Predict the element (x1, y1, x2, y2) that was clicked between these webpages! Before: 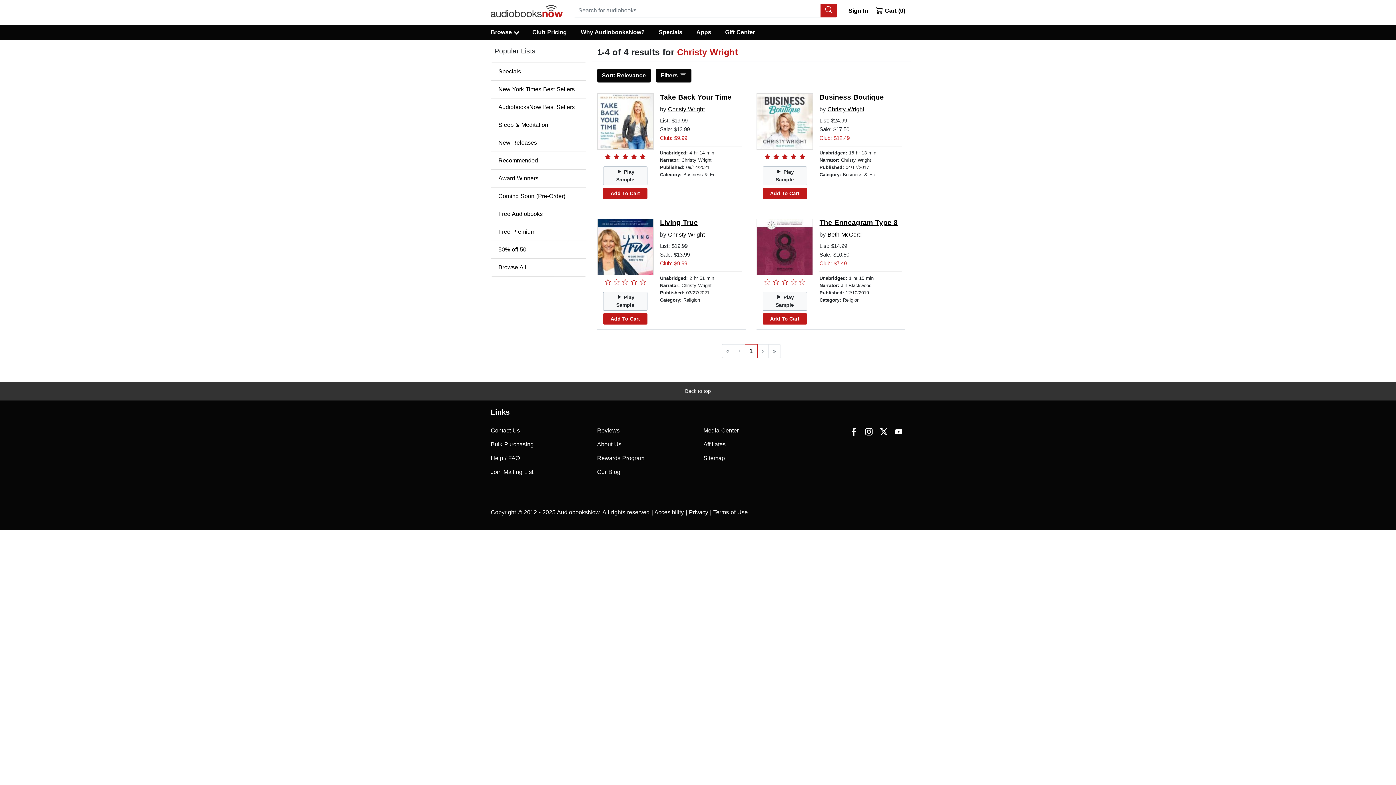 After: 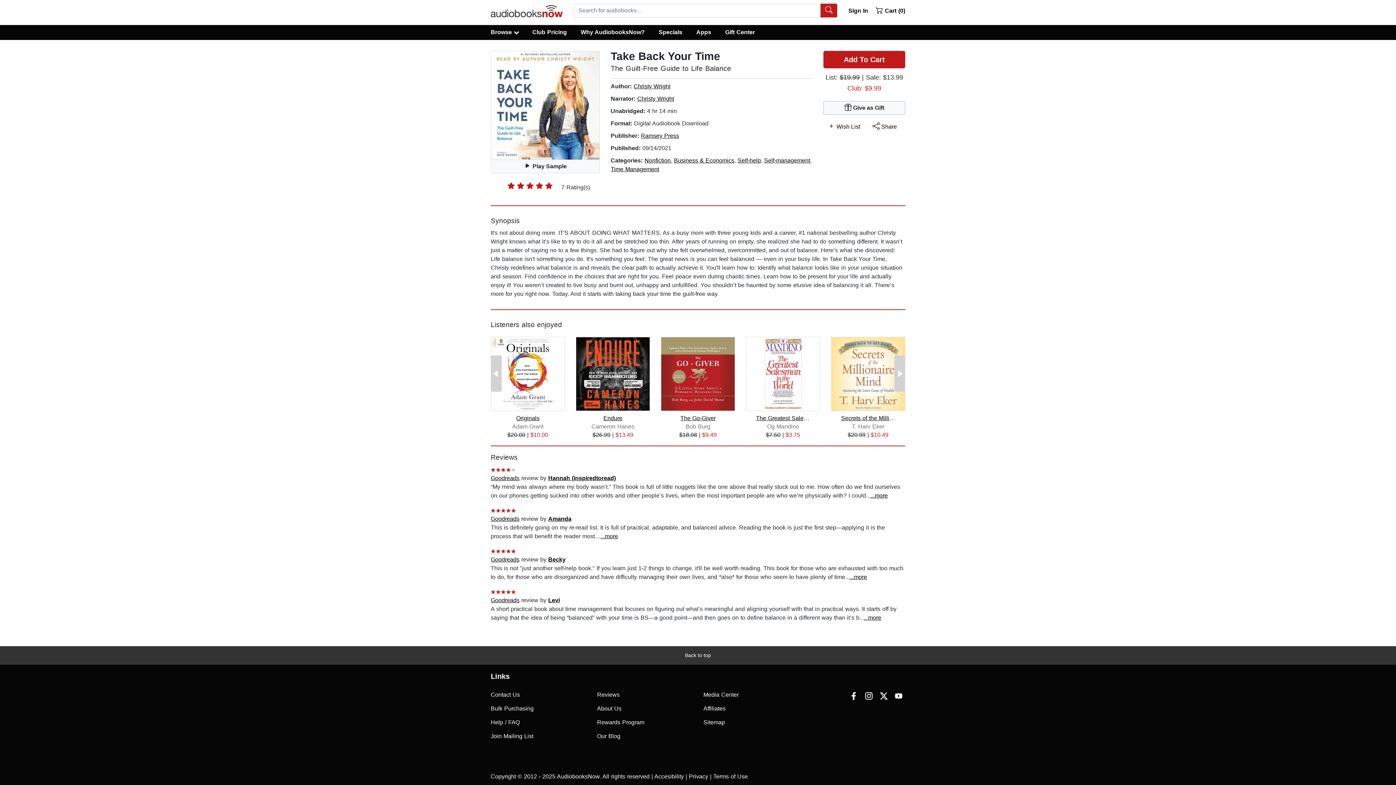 Action: bbox: (597, 118, 653, 124)